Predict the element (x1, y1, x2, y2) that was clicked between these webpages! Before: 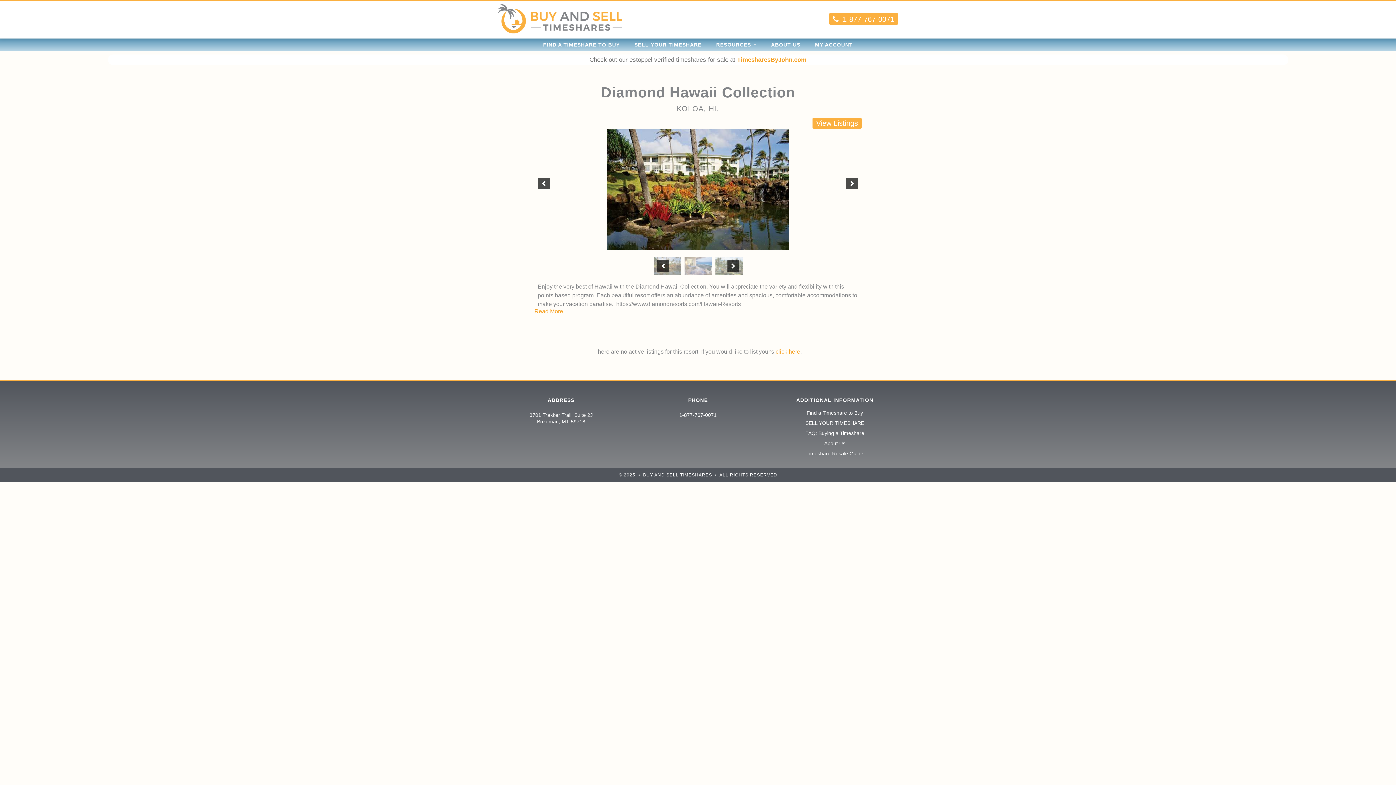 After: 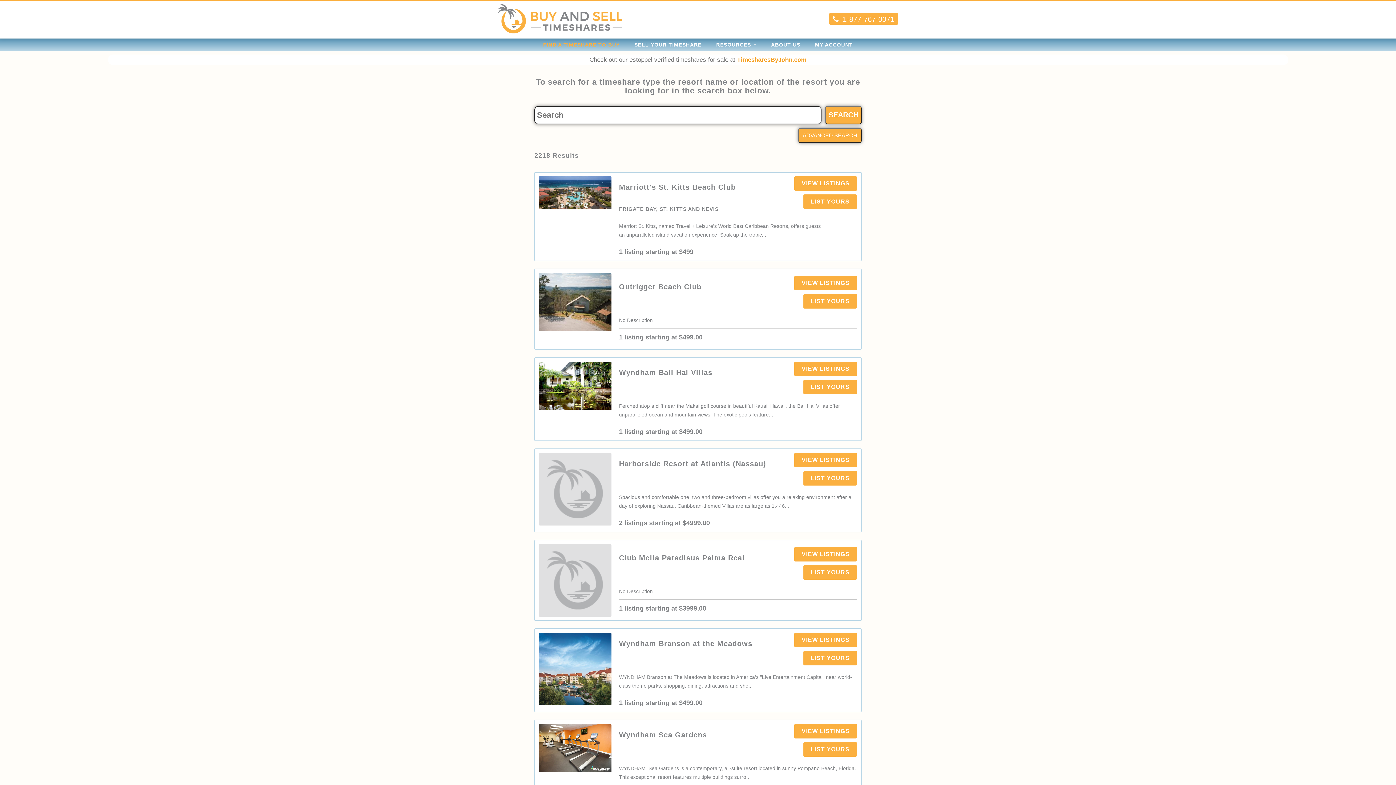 Action: bbox: (543, 41, 620, 47) label: FIND A TIMESHARE TO BUY